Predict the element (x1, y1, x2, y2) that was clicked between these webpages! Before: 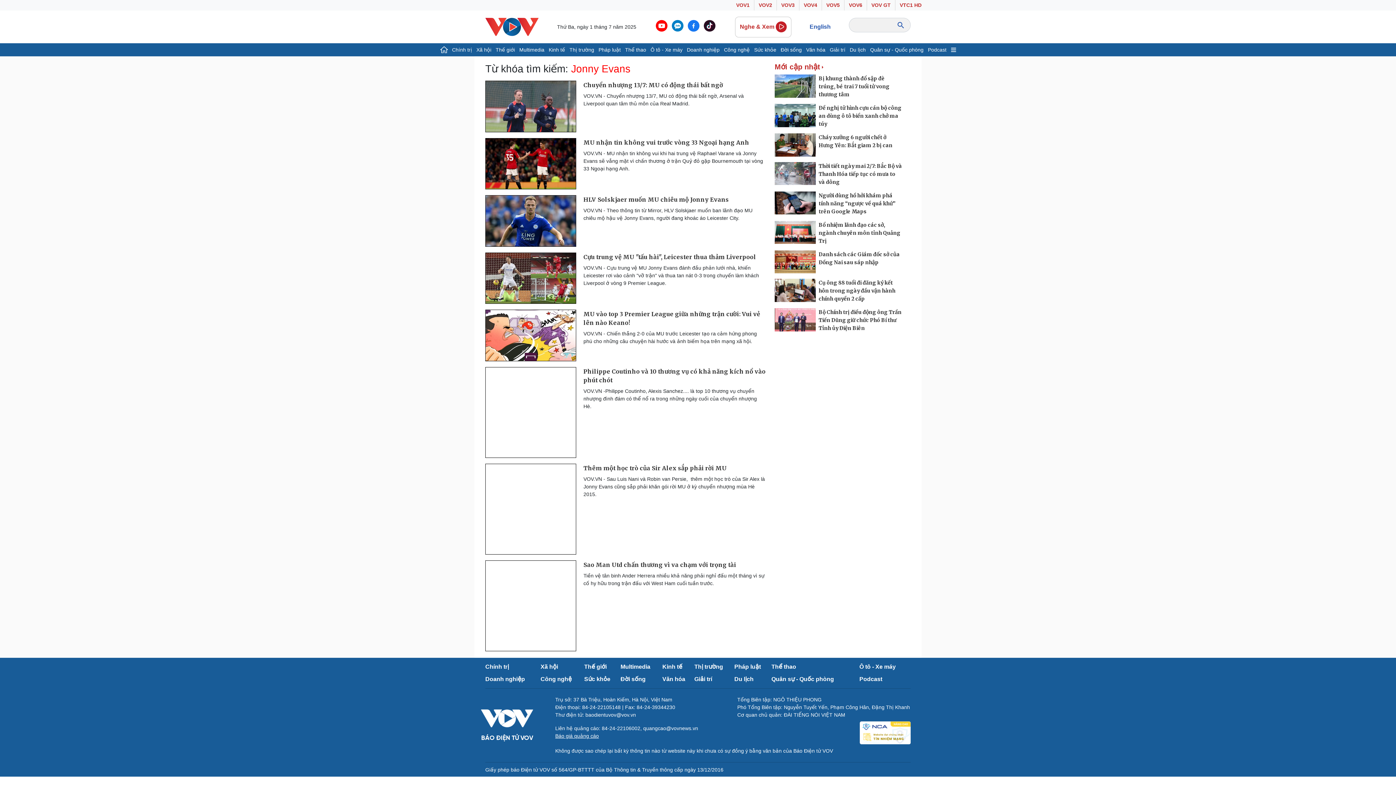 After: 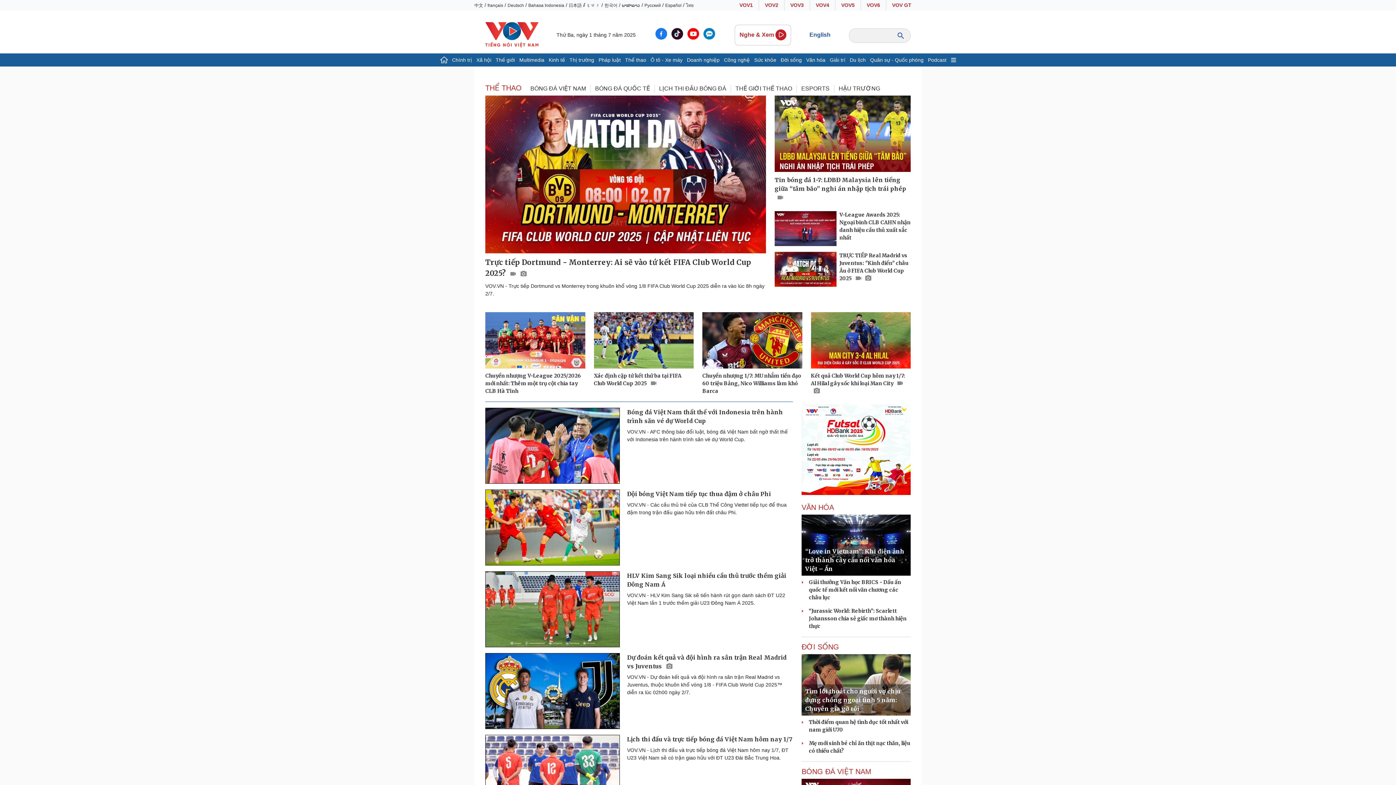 Action: label: Thể thao bbox: (771, 663, 796, 670)